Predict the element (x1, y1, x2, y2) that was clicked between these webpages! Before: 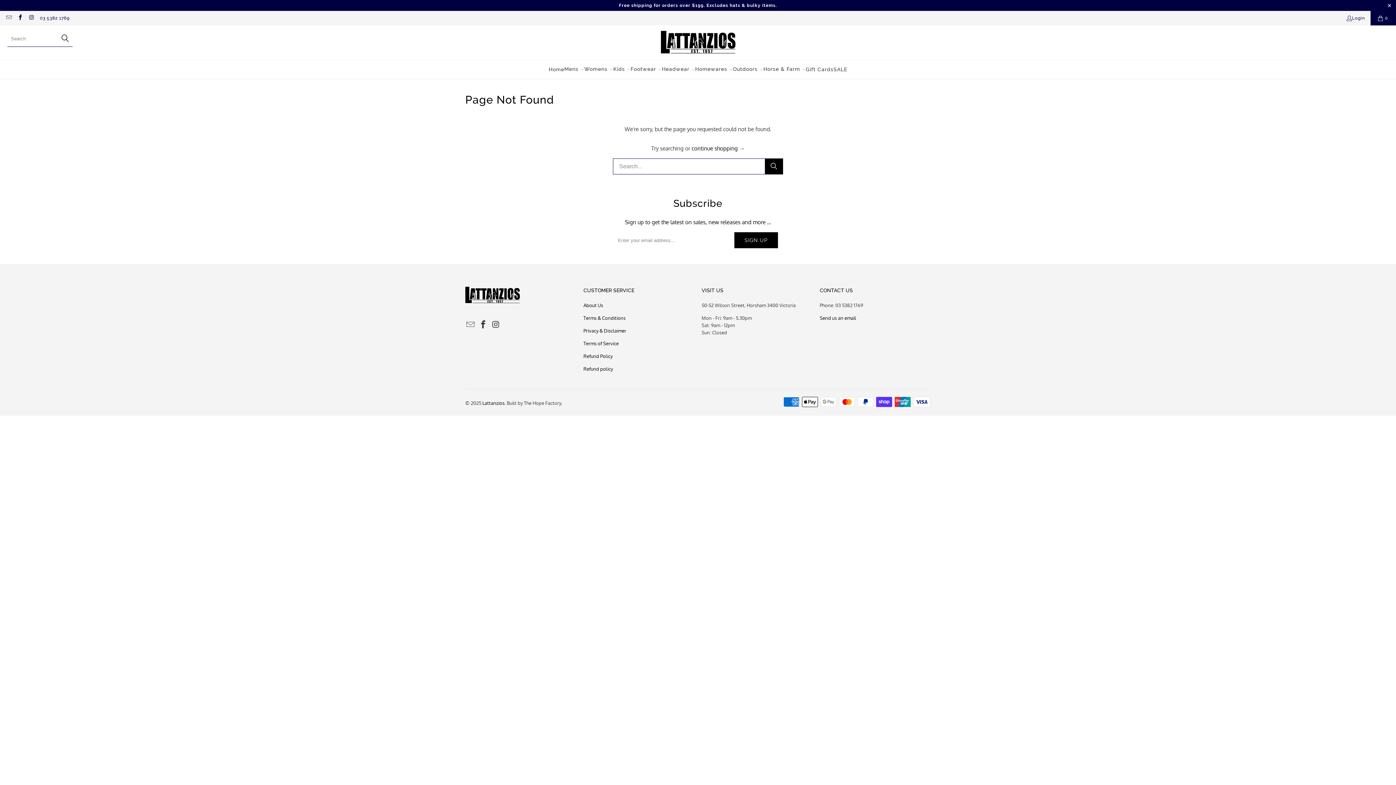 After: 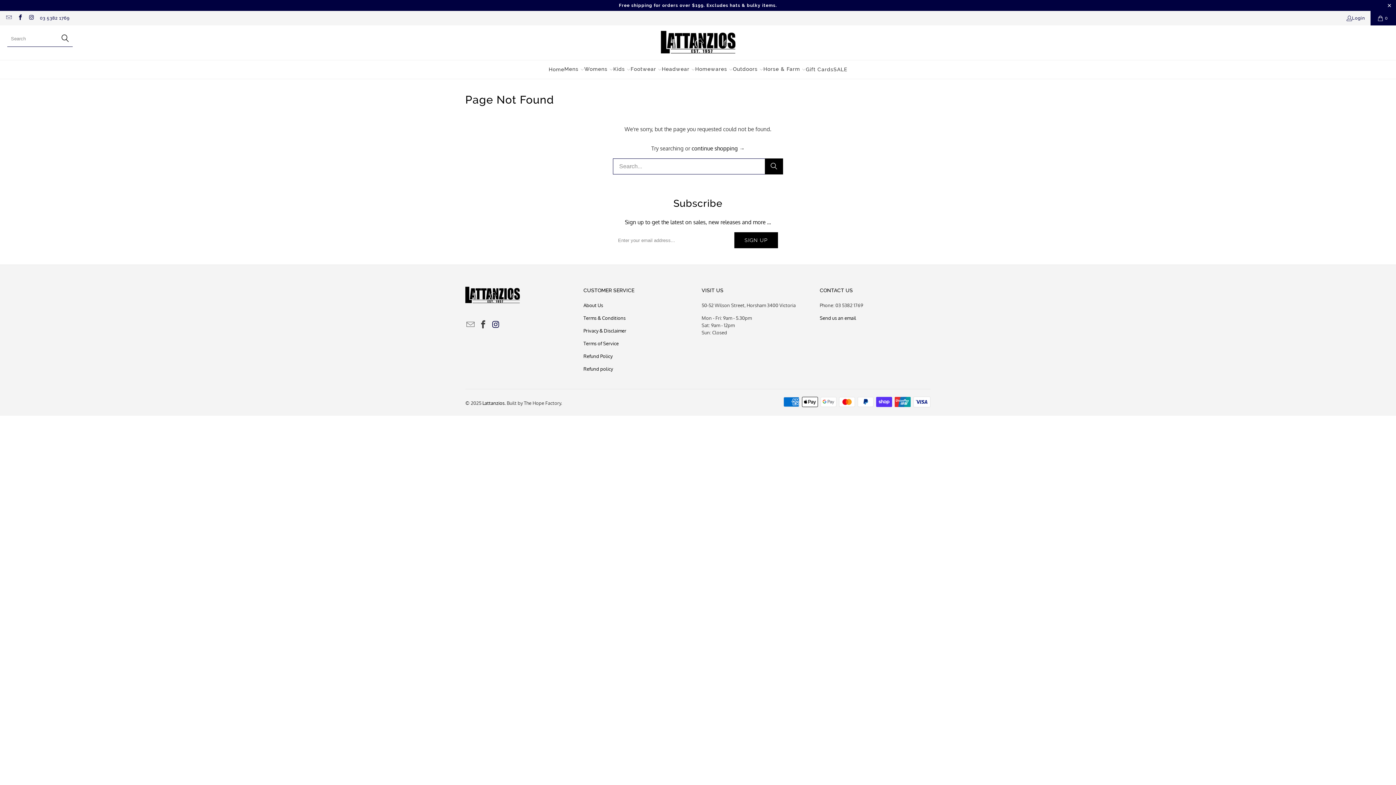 Action: bbox: (490, 320, 501, 329)